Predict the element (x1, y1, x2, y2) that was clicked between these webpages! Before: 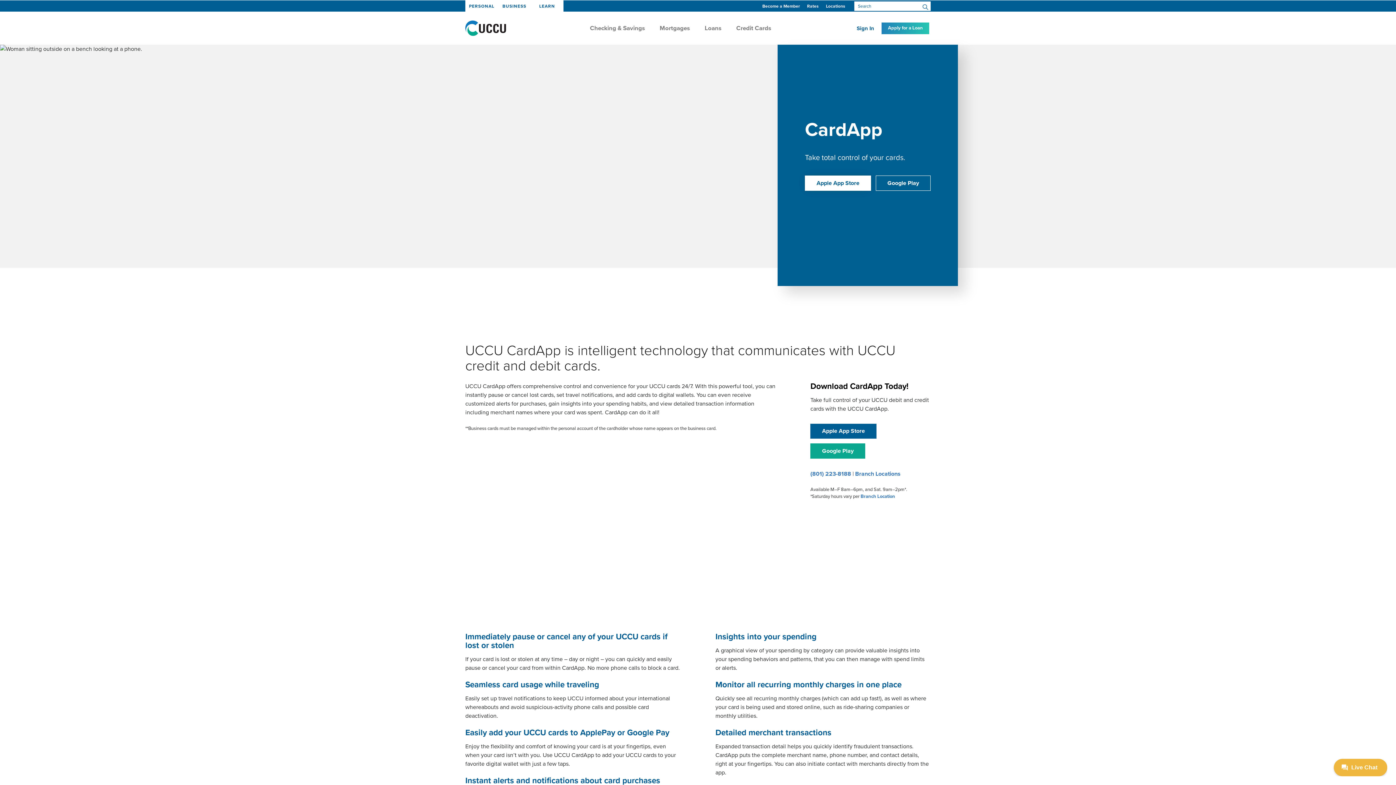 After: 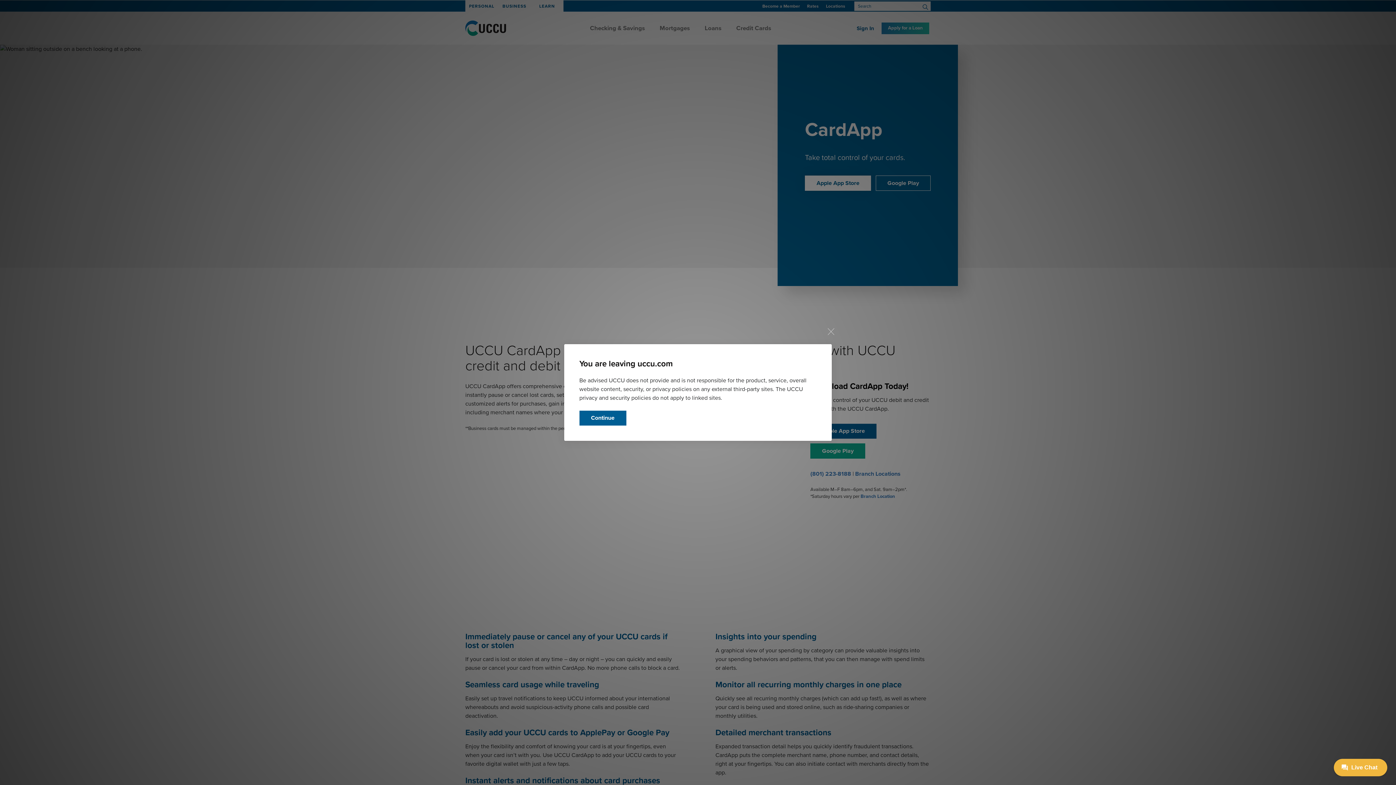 Action: bbox: (810, 423, 876, 439) label: Apple App Store